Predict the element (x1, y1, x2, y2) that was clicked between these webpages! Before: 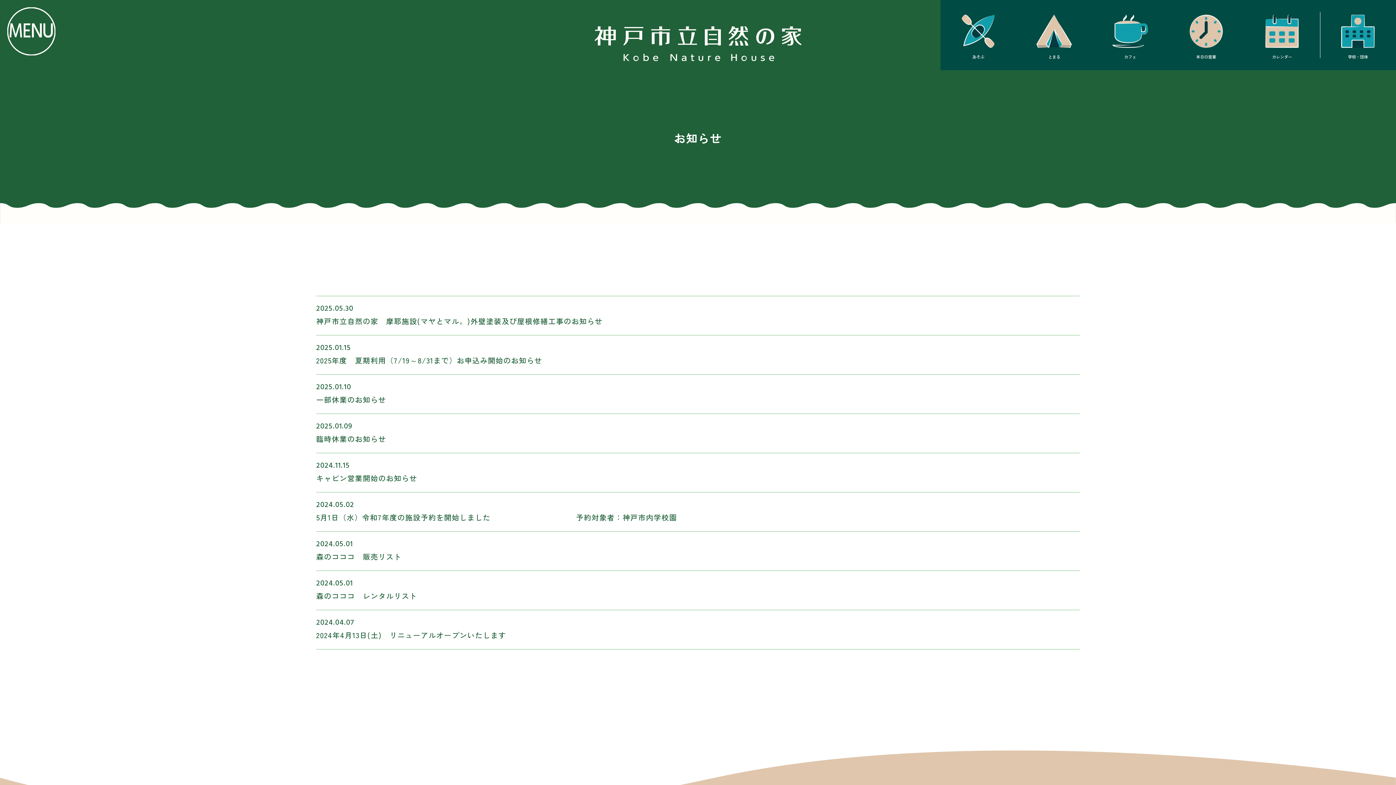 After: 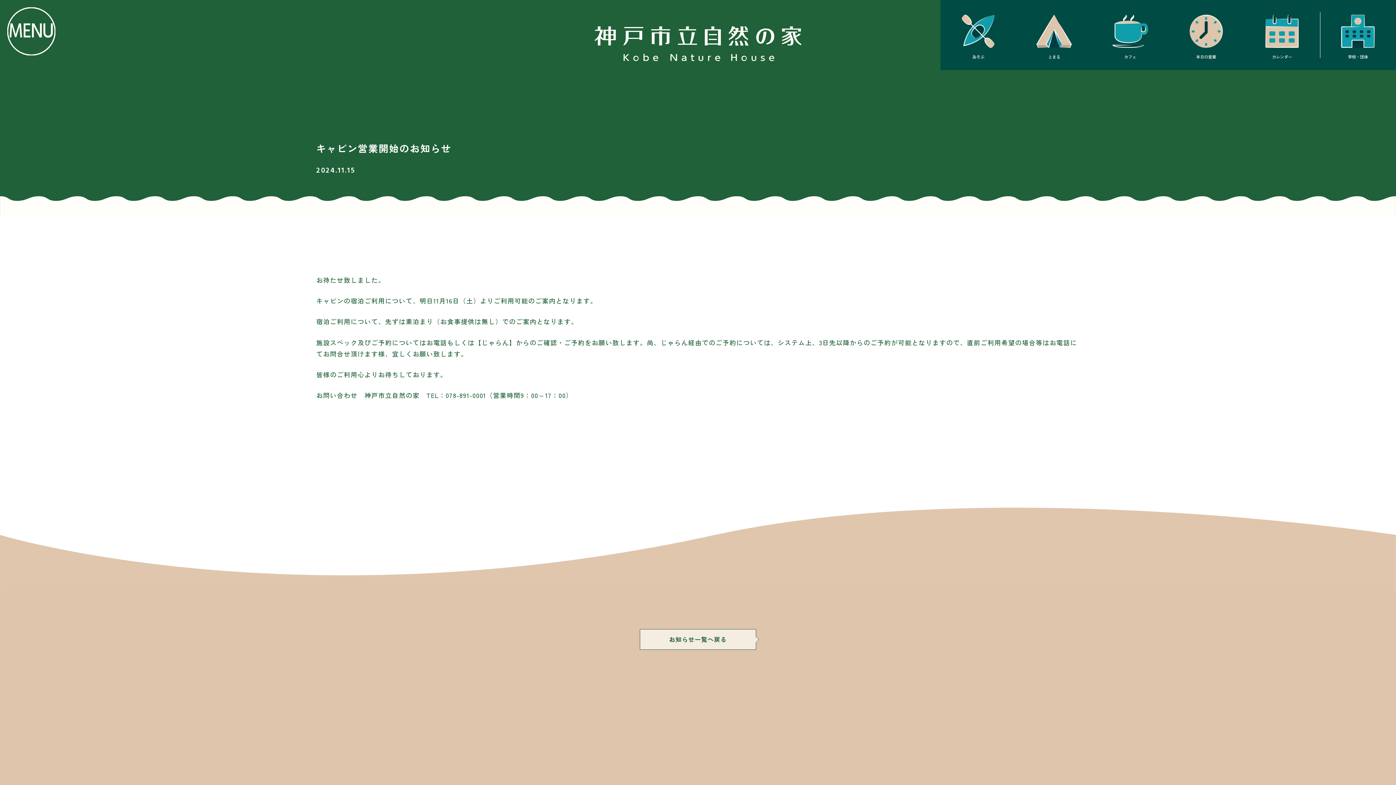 Action: label: 2024.11.15
キャビン営業開始のお知らせ bbox: (316, 453, 1080, 492)